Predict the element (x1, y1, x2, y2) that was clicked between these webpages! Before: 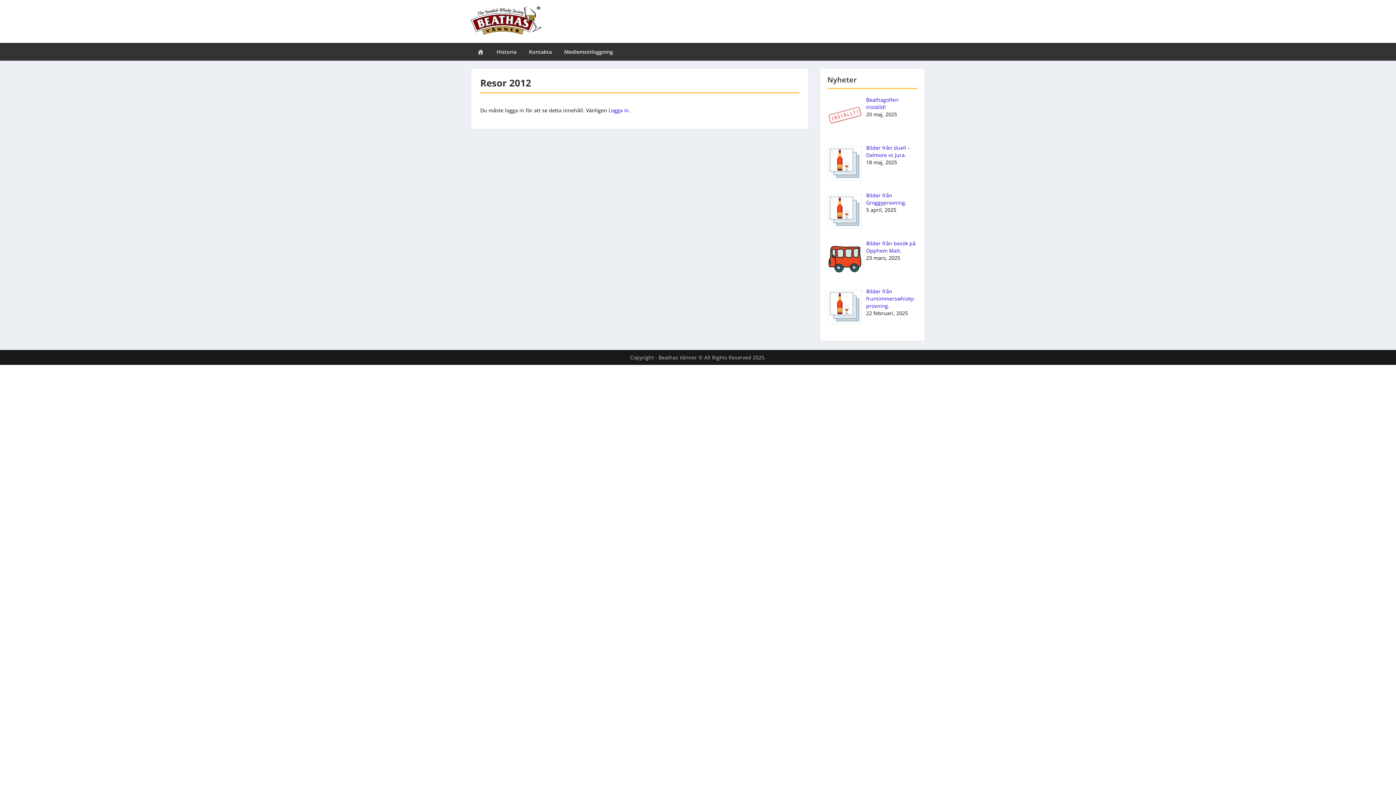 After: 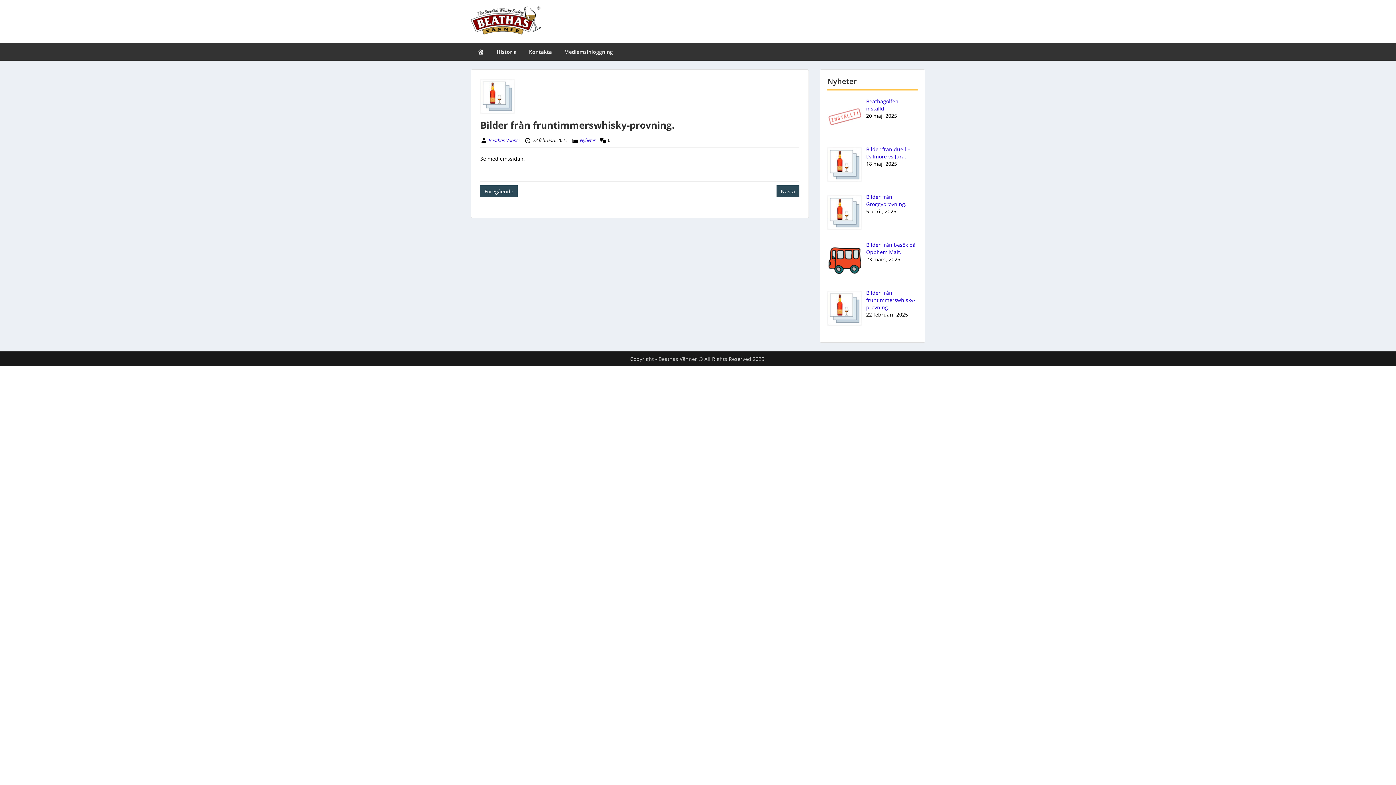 Action: label: Bilder från fruntimmerswhisky-provning. bbox: (866, 287, 915, 309)